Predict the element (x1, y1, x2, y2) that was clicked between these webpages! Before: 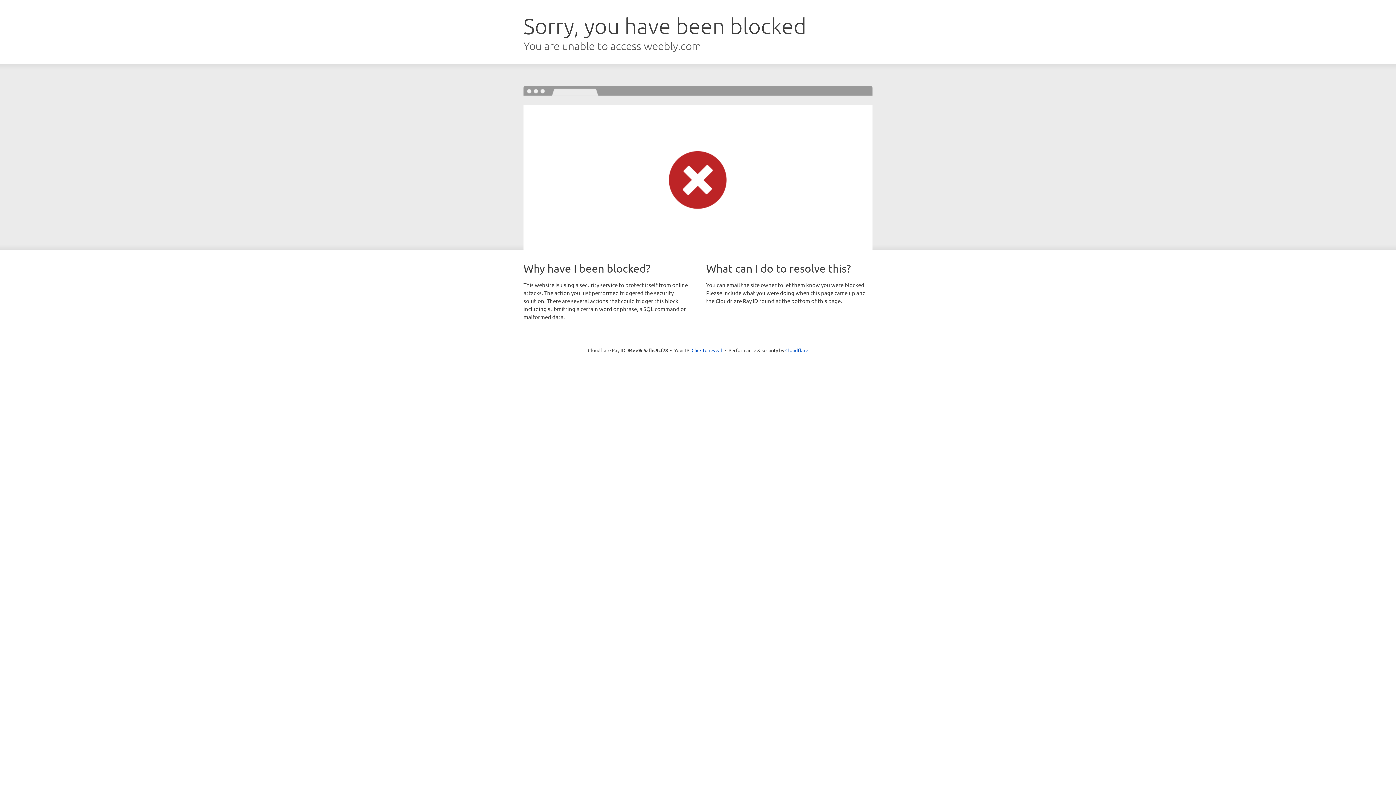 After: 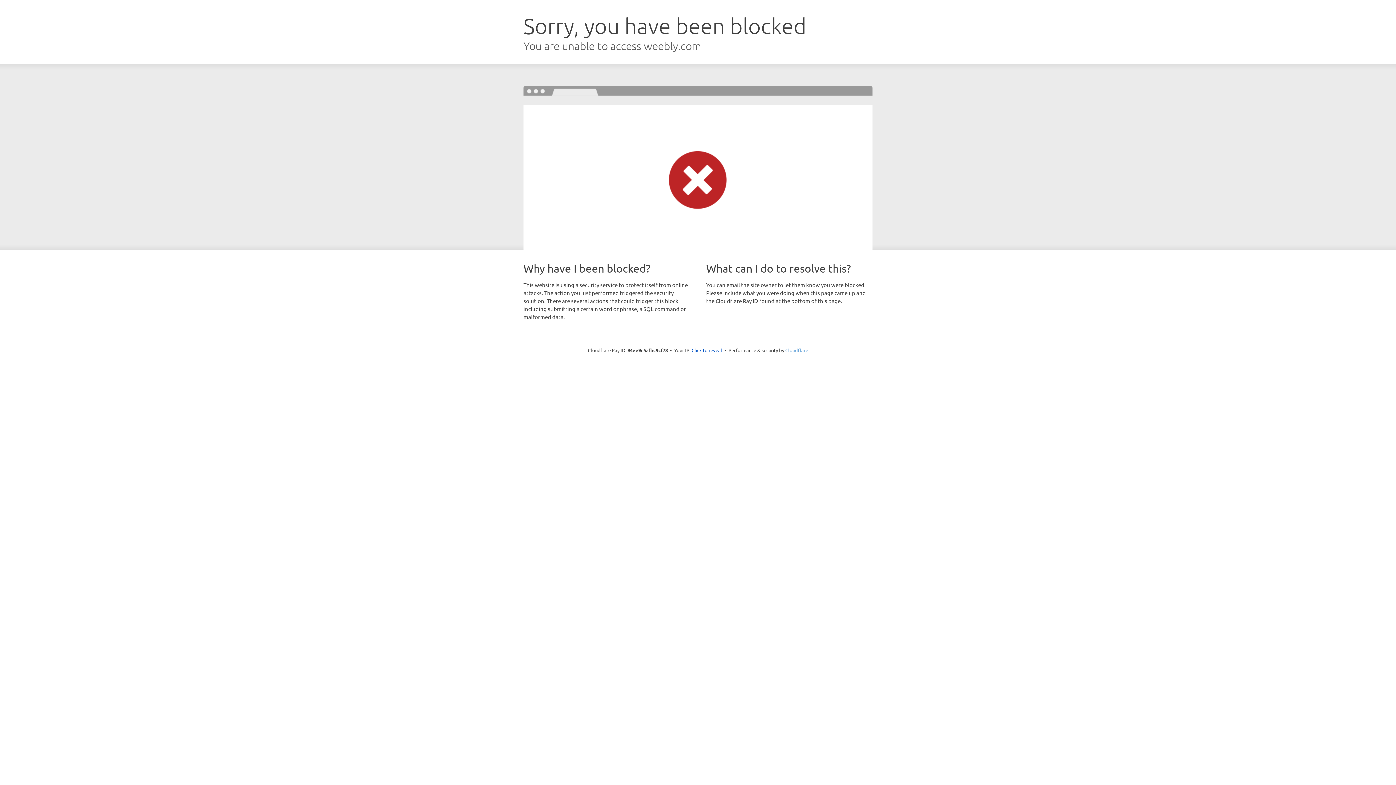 Action: label: Cloudflare bbox: (785, 347, 808, 353)